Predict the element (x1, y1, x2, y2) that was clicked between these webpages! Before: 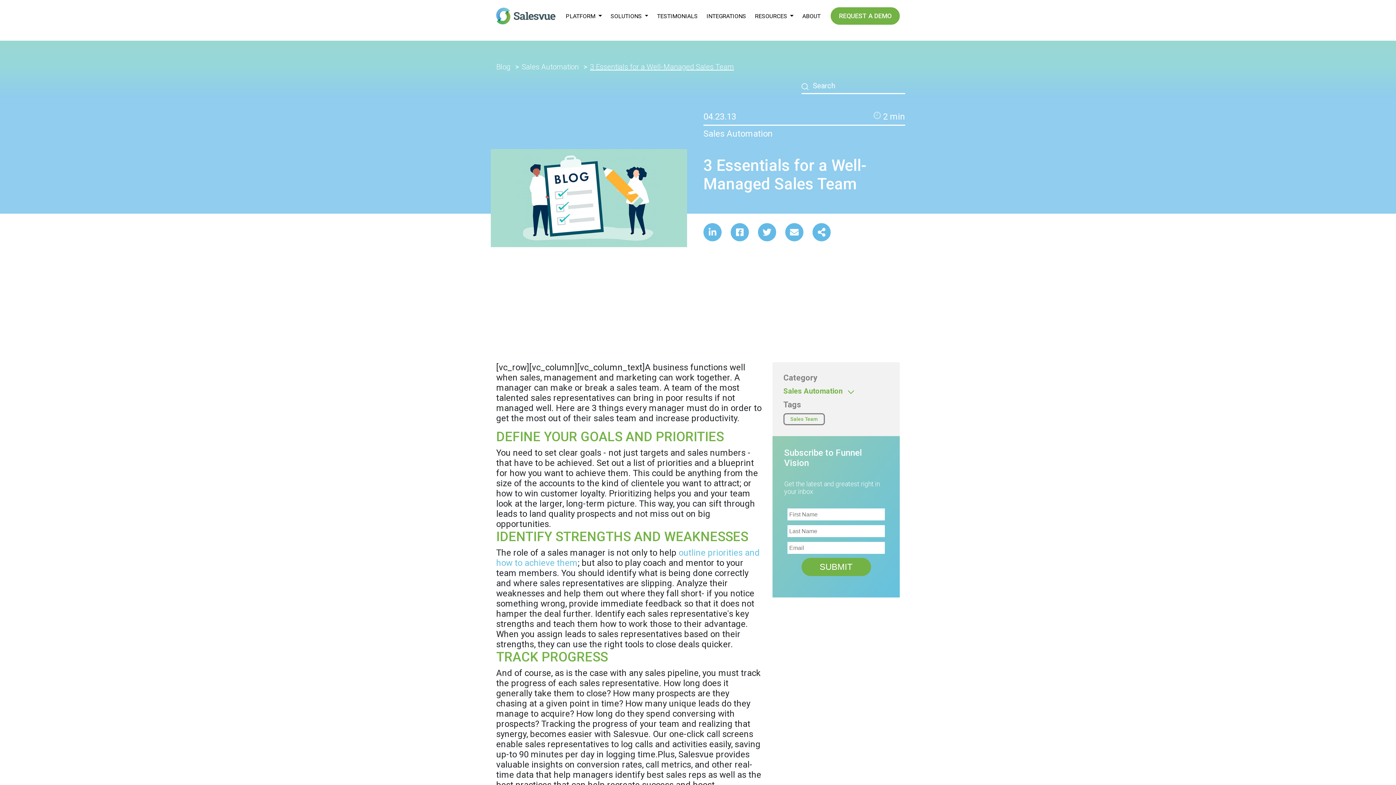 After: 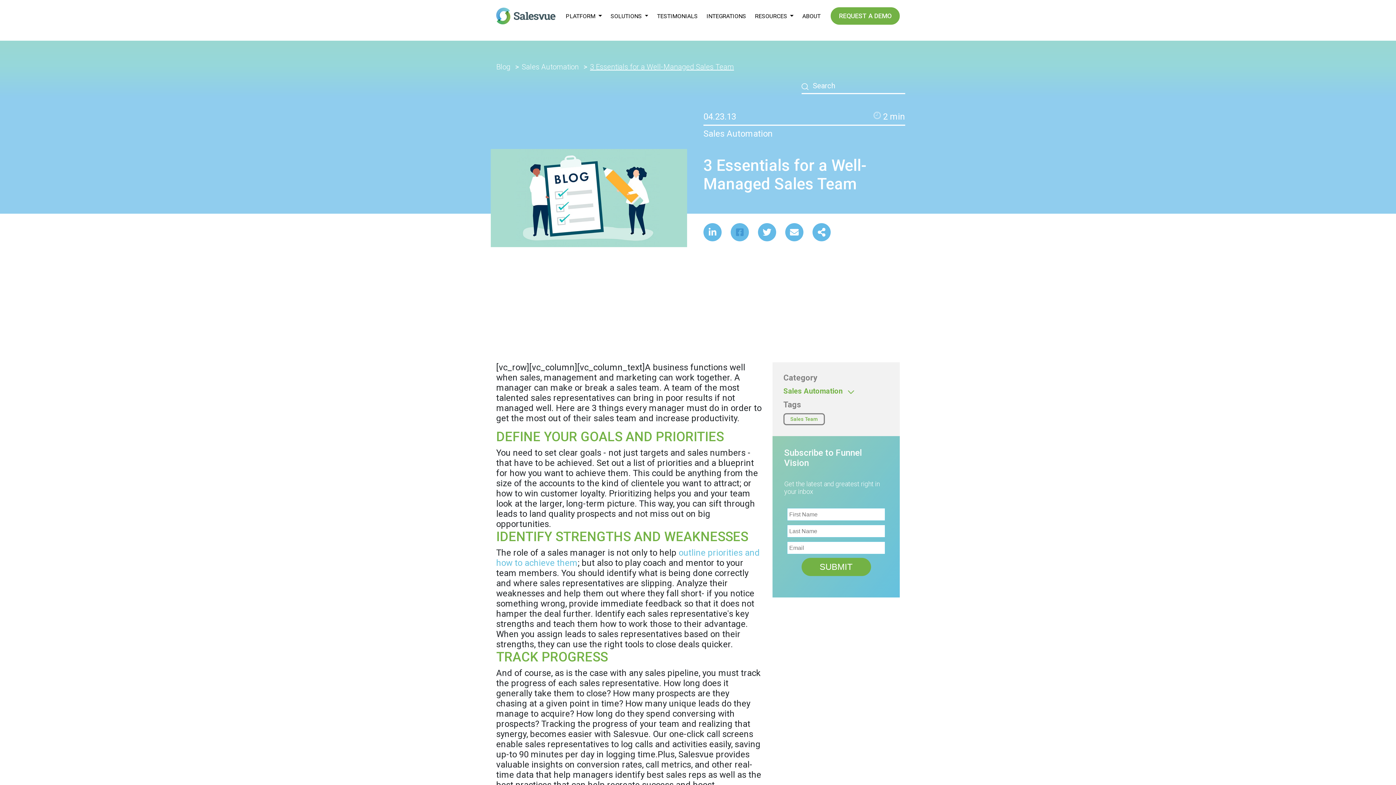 Action: bbox: (730, 223, 749, 241)